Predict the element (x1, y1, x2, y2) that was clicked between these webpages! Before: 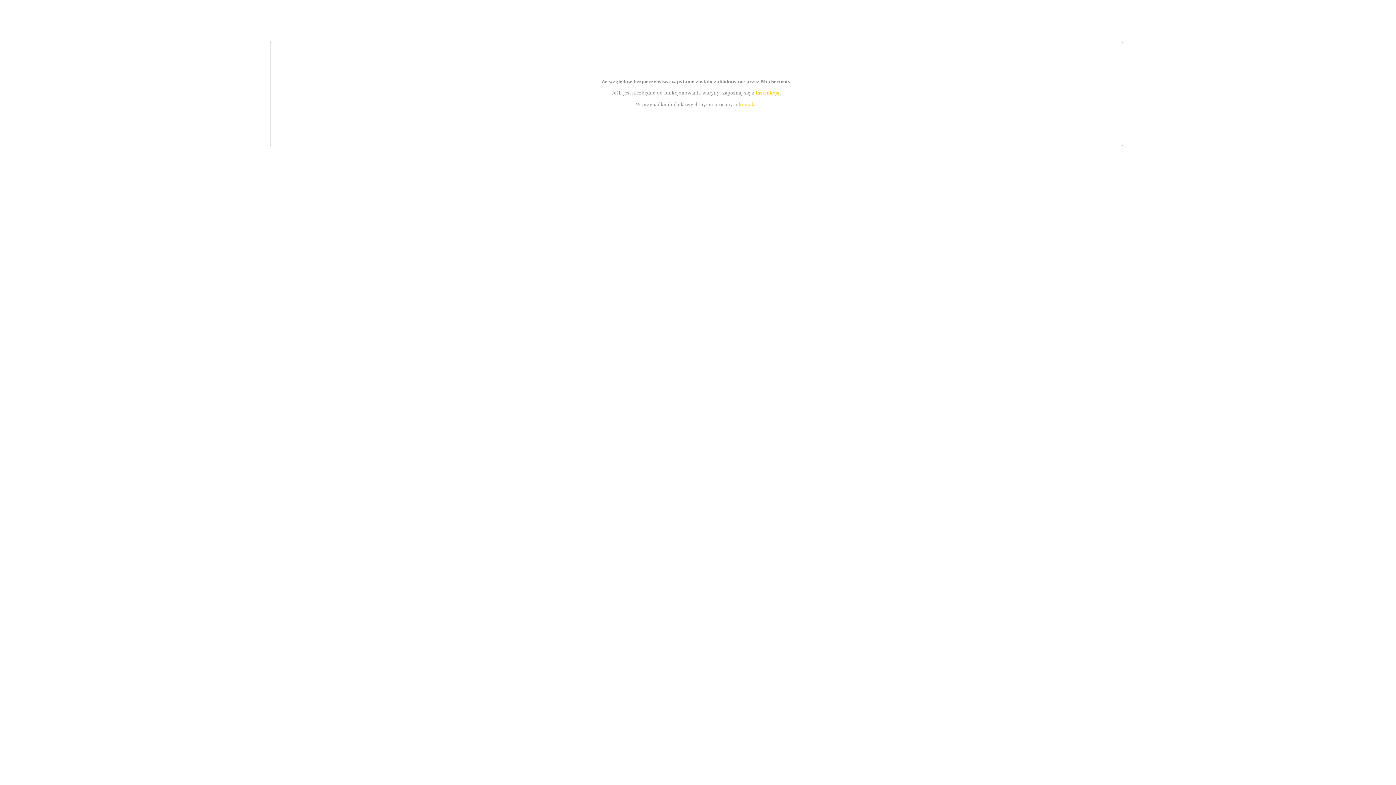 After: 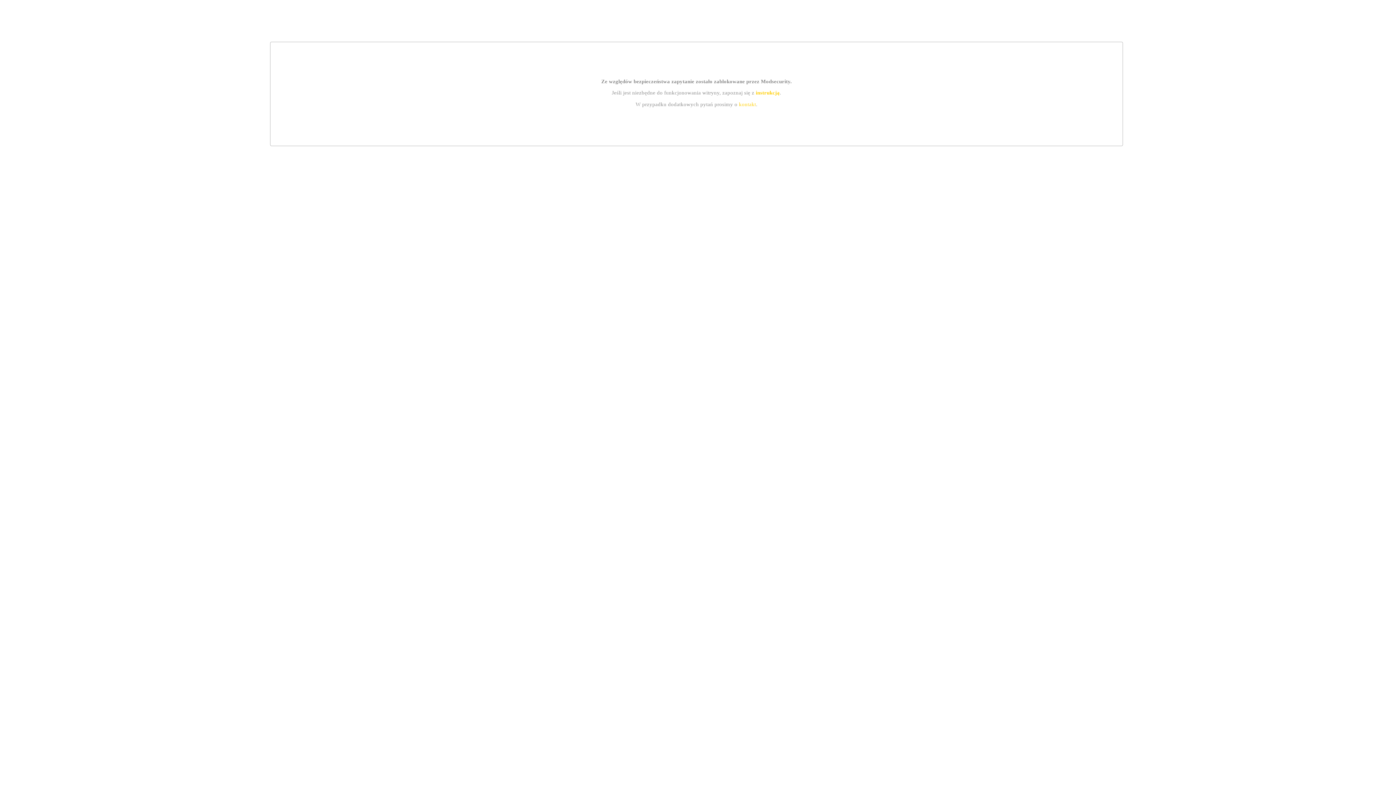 Action: label: instrukcją bbox: (755, 89, 779, 95)